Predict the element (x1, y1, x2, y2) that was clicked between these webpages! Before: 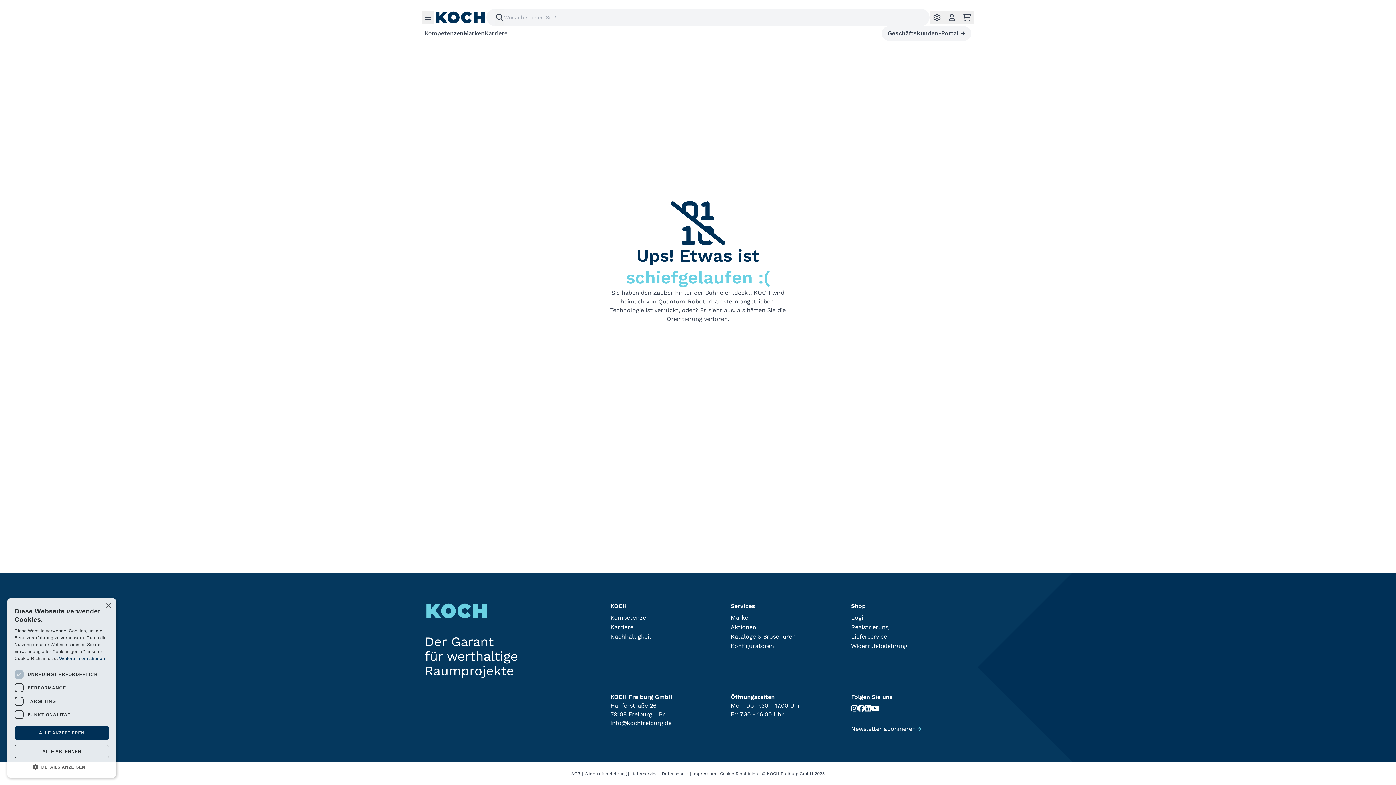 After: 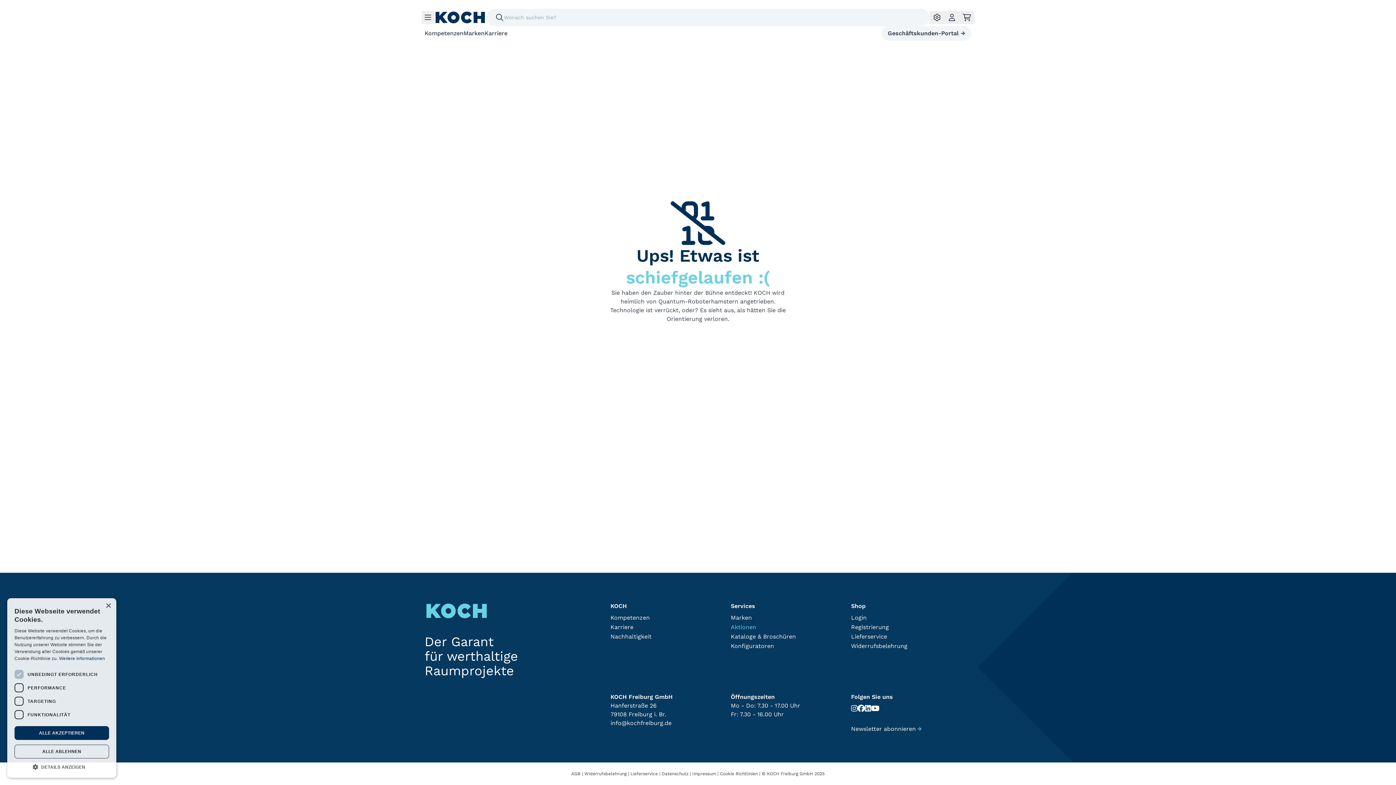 Action: bbox: (730, 624, 756, 630) label: Aktionen